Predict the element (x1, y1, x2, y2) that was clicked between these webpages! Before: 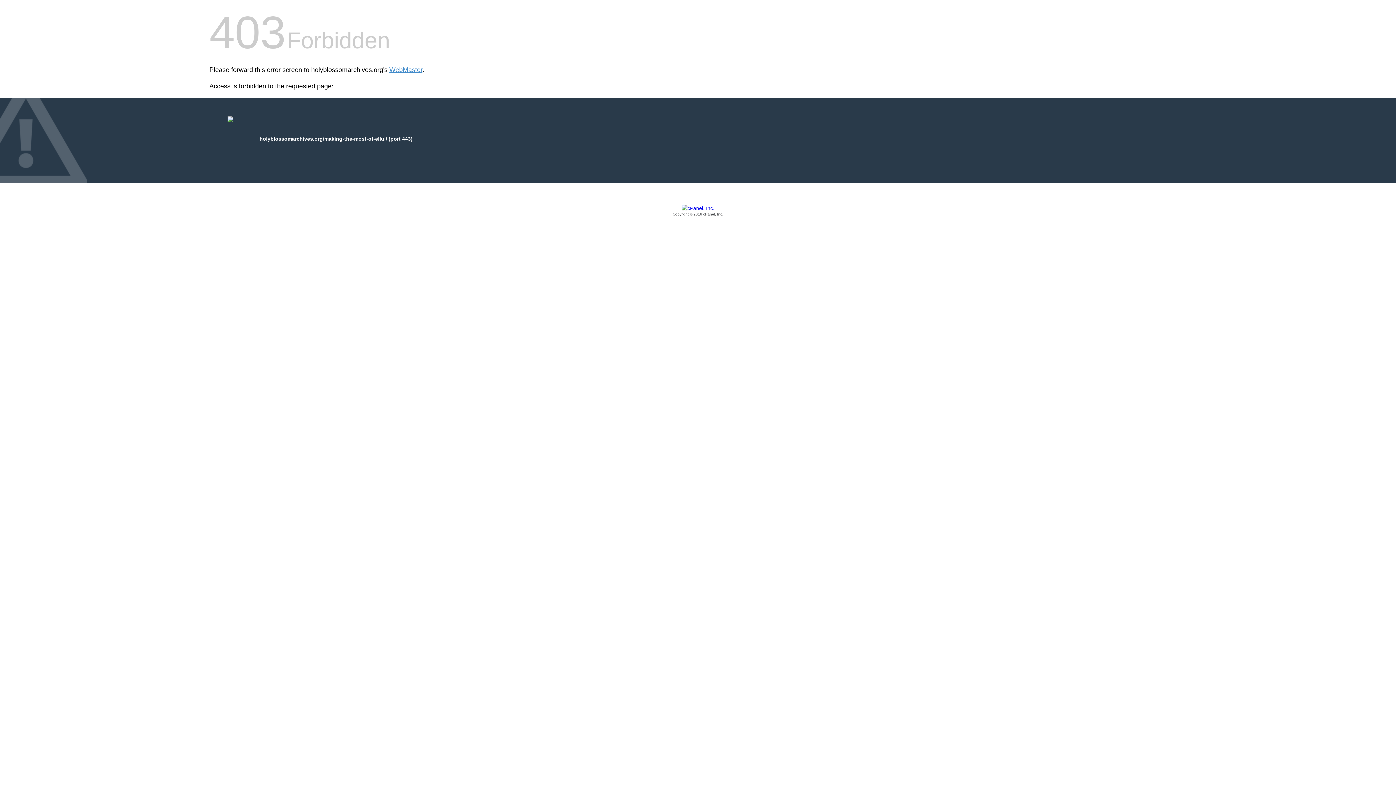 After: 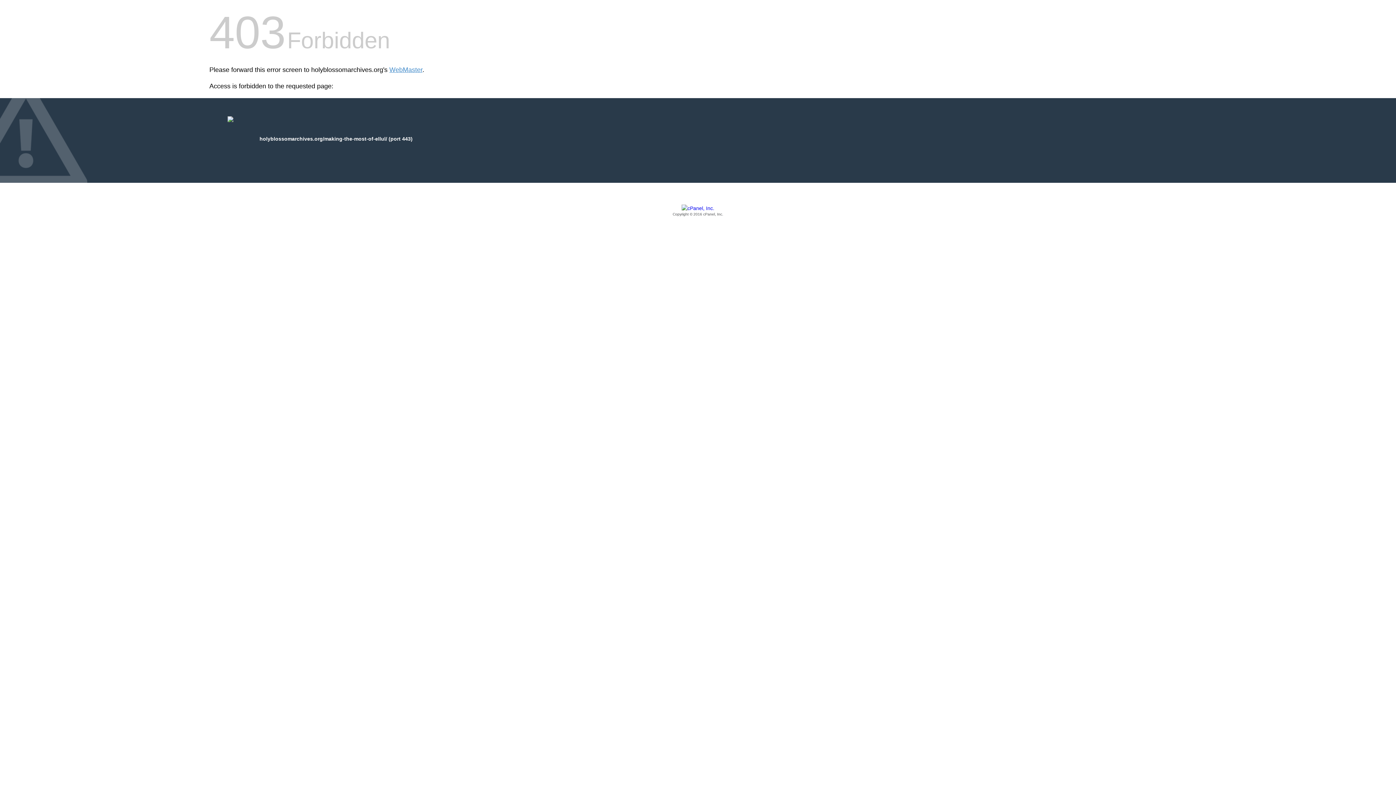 Action: label: Copyright © 2016 cPanel, Inc. bbox: (209, 205, 1186, 217)